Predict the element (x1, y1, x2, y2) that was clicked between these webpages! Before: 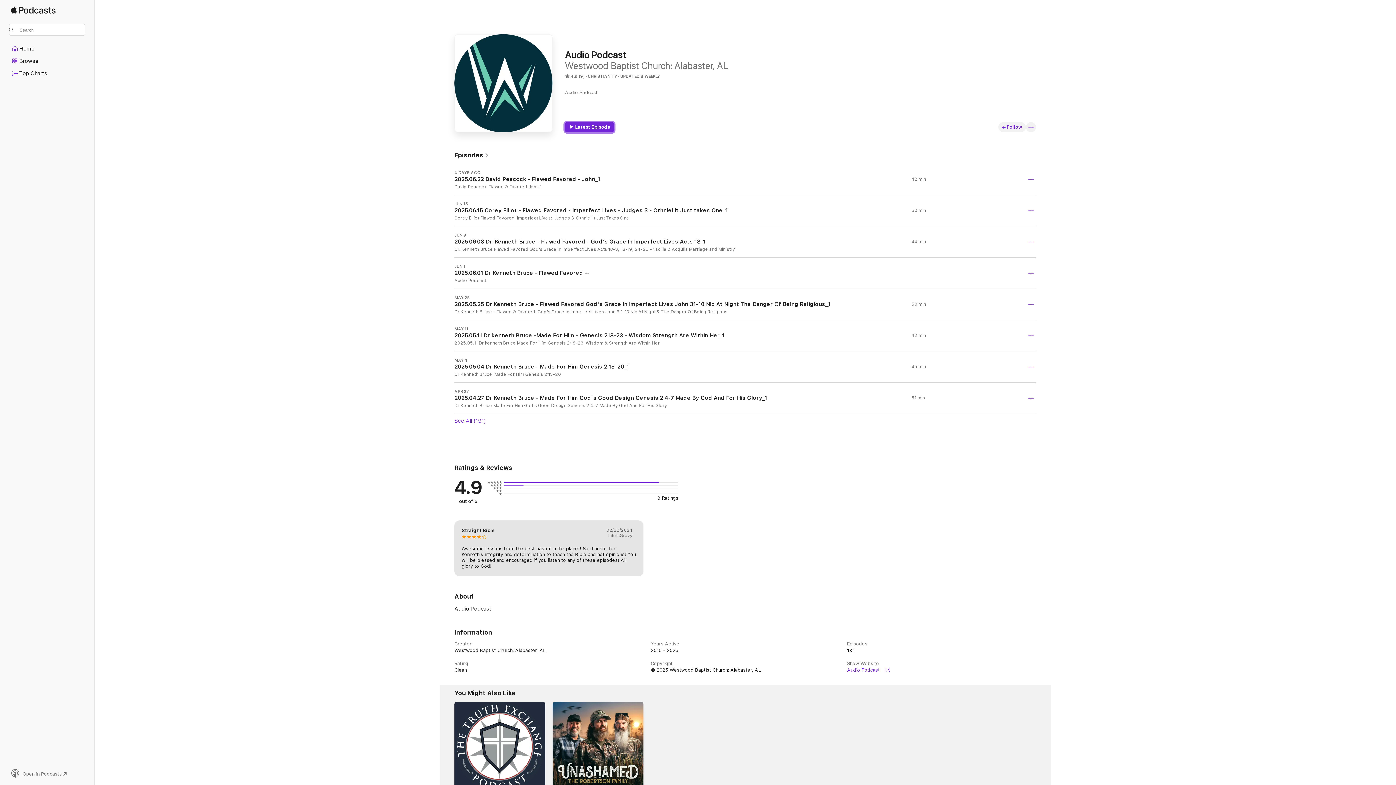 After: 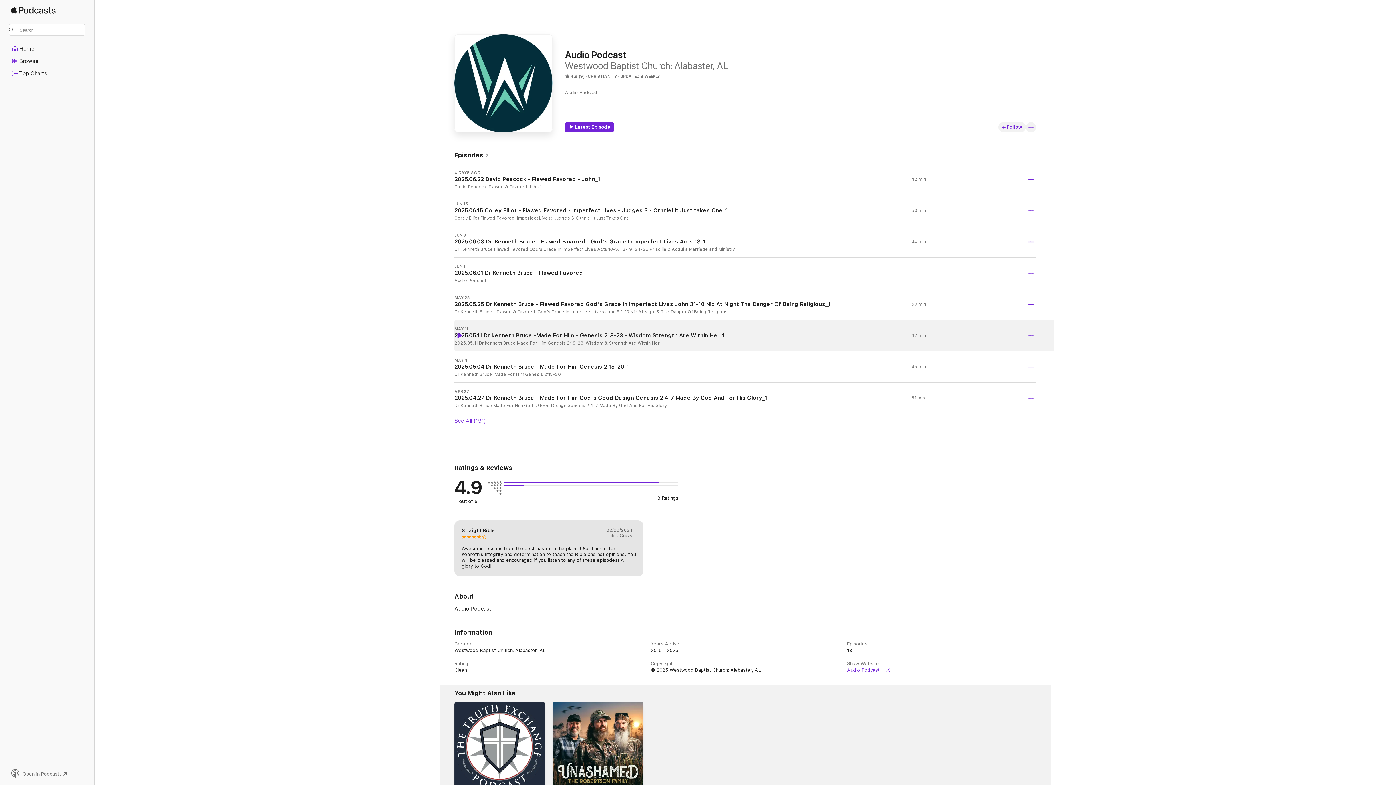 Action: bbox: (456, 332, 462, 338) label: Play